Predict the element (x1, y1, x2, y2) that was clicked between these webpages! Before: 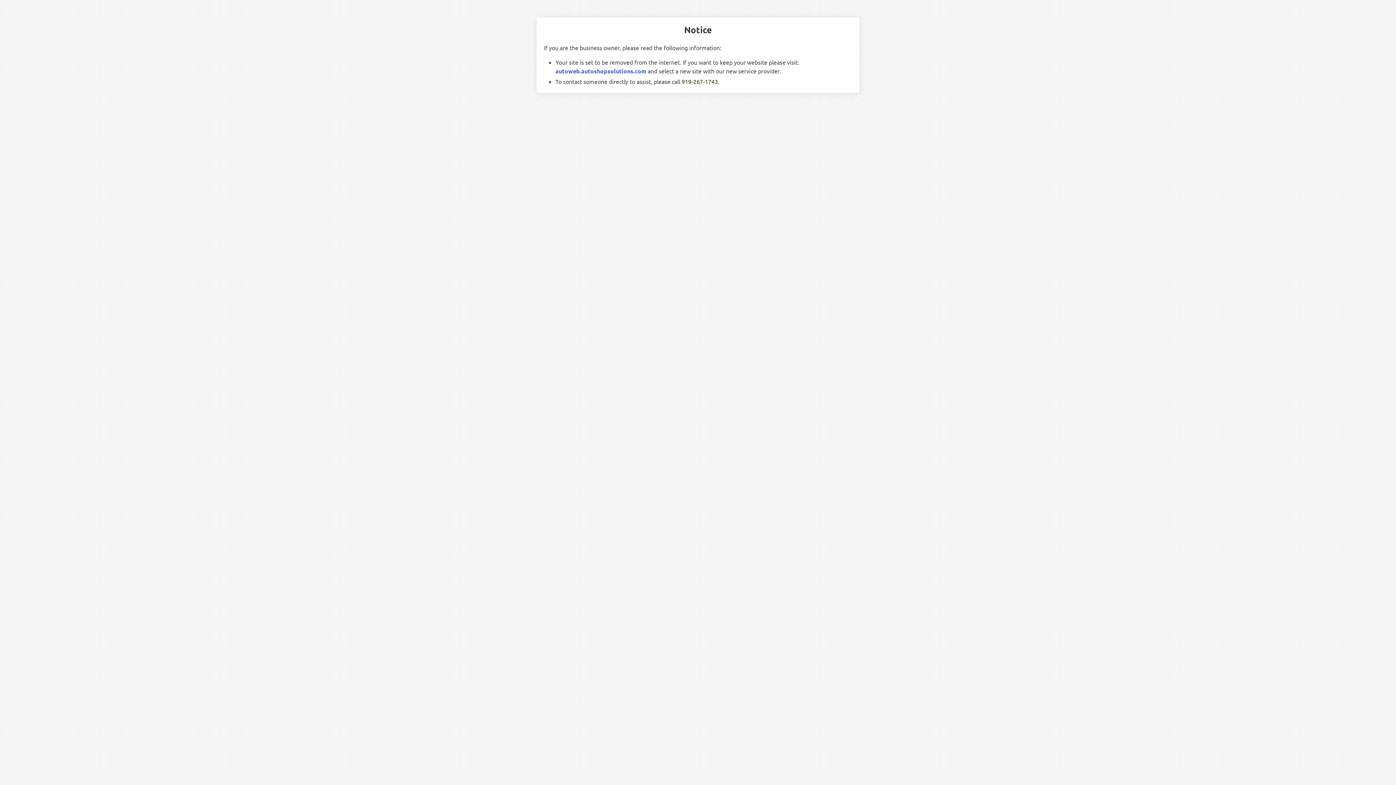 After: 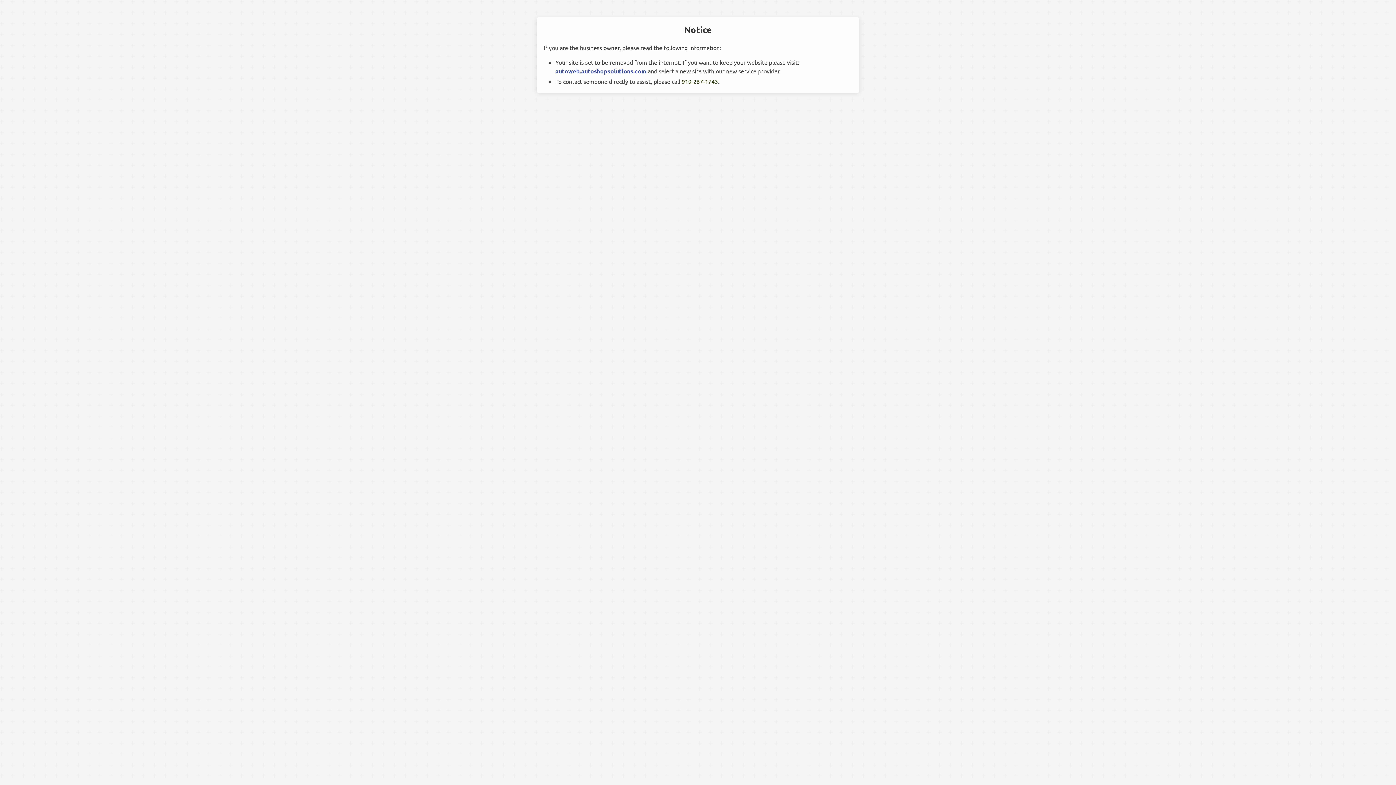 Action: bbox: (555, 67, 646, 74) label: autoweb.autoshopsolutions.com